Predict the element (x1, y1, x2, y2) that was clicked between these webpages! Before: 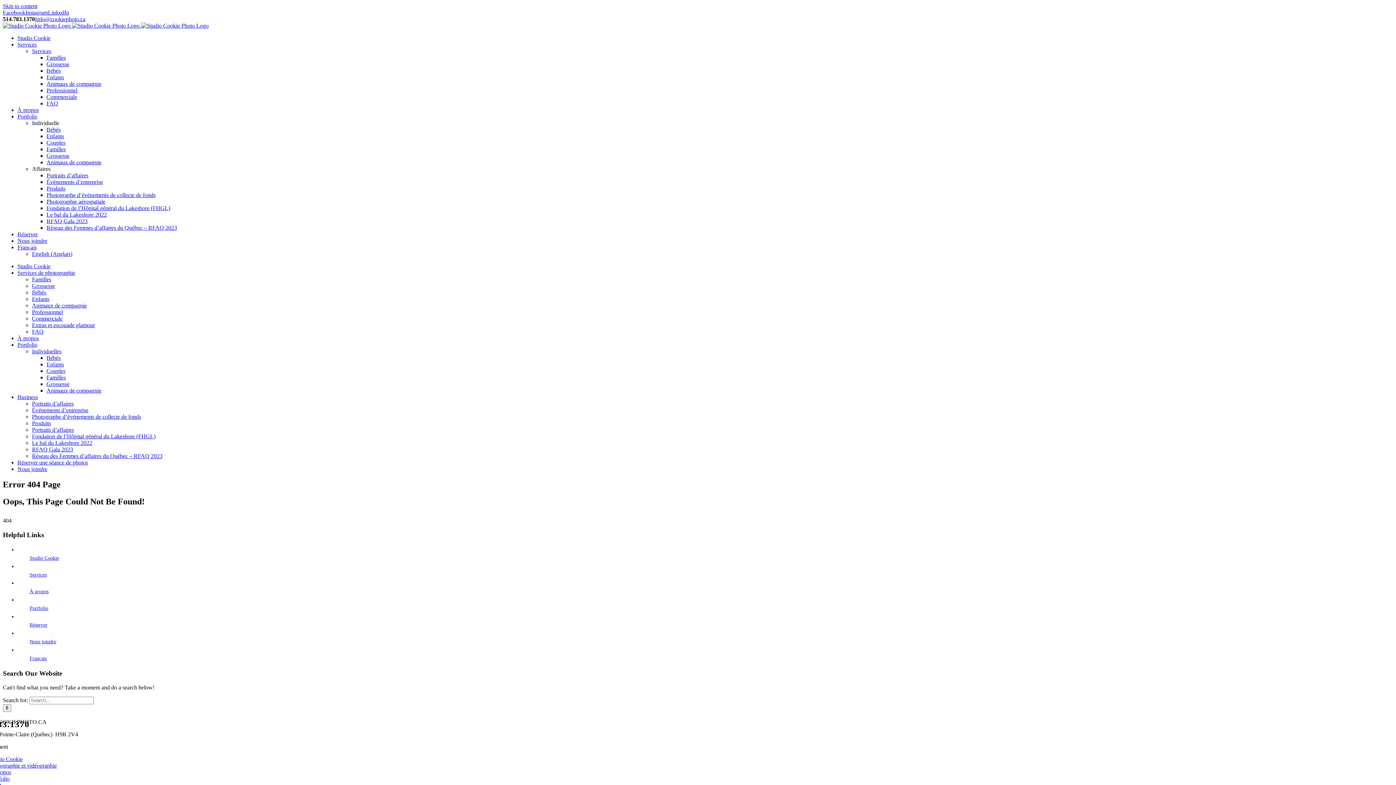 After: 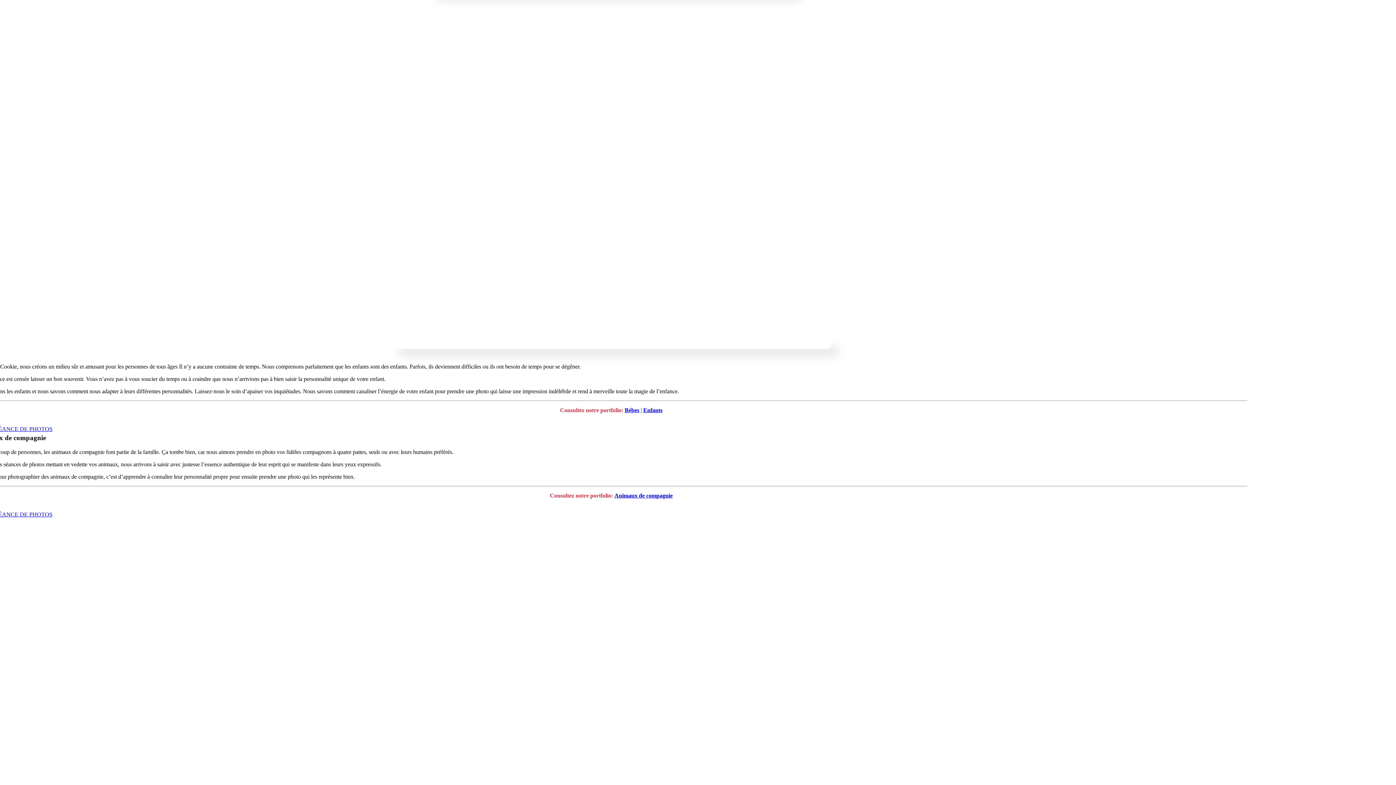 Action: label: Enfants bbox: (46, 74, 64, 80)